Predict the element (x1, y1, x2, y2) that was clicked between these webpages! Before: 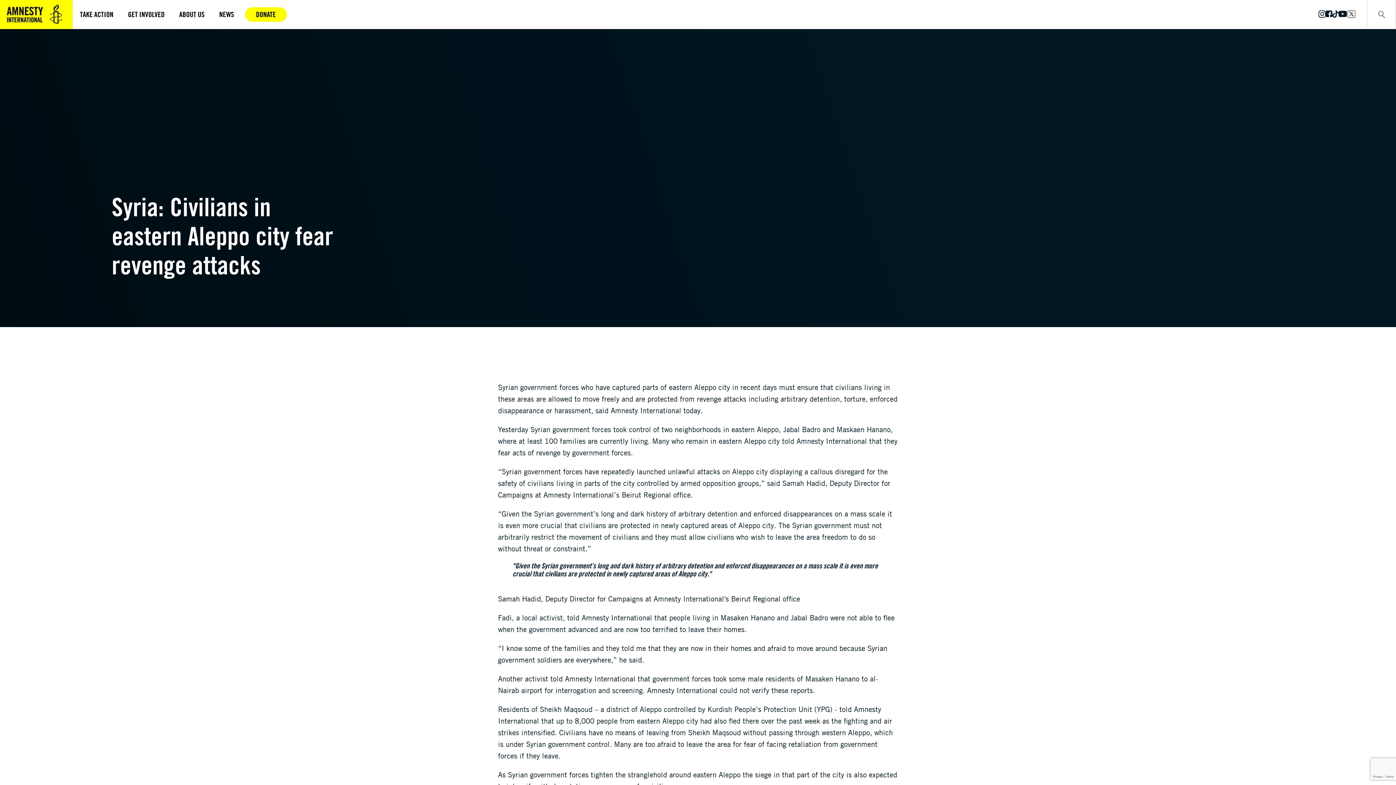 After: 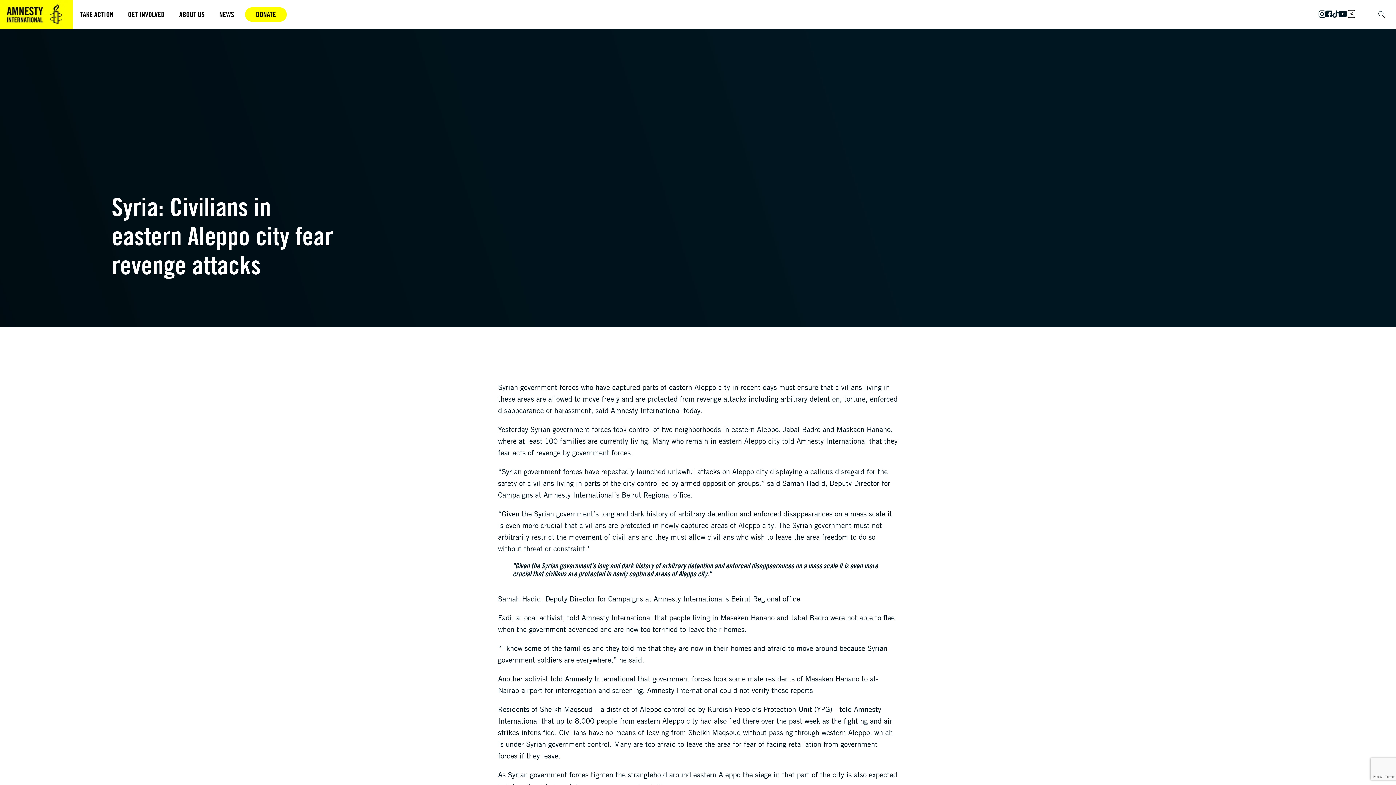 Action: bbox: (1326, 10, 1332, 18)